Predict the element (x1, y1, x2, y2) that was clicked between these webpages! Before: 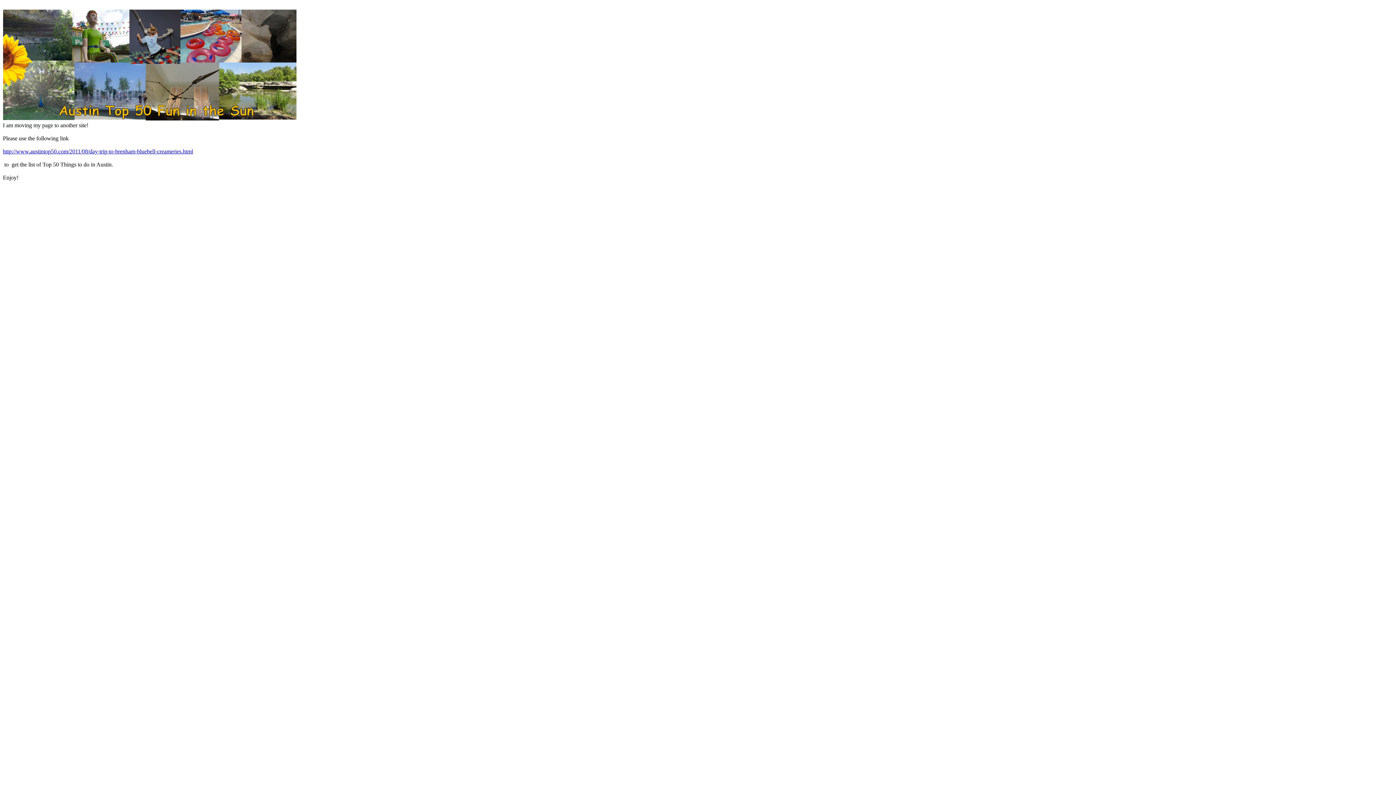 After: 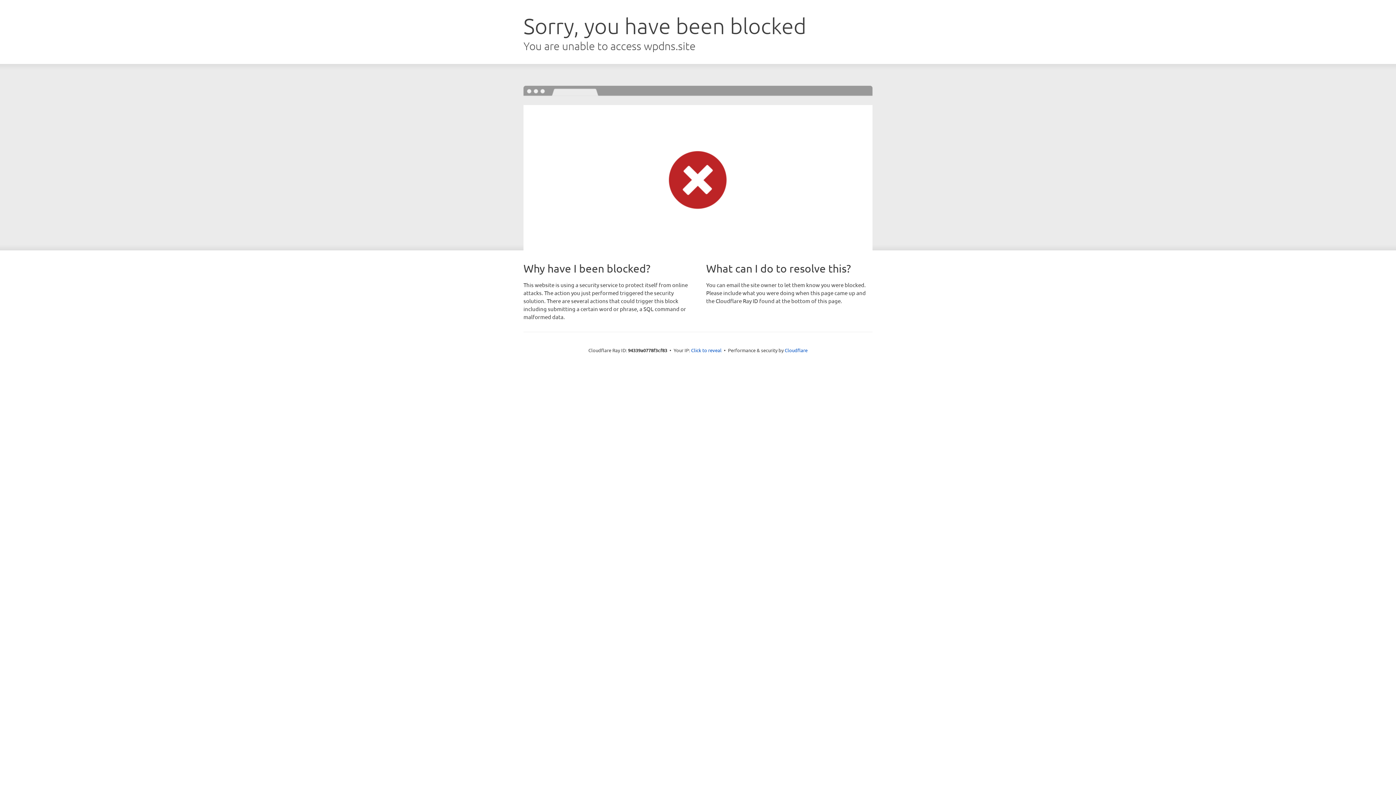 Action: bbox: (2, 148, 193, 154) label: http://www.austintop50.com/2011/08/day-trip-to-brenham-bluebell-creameries.html